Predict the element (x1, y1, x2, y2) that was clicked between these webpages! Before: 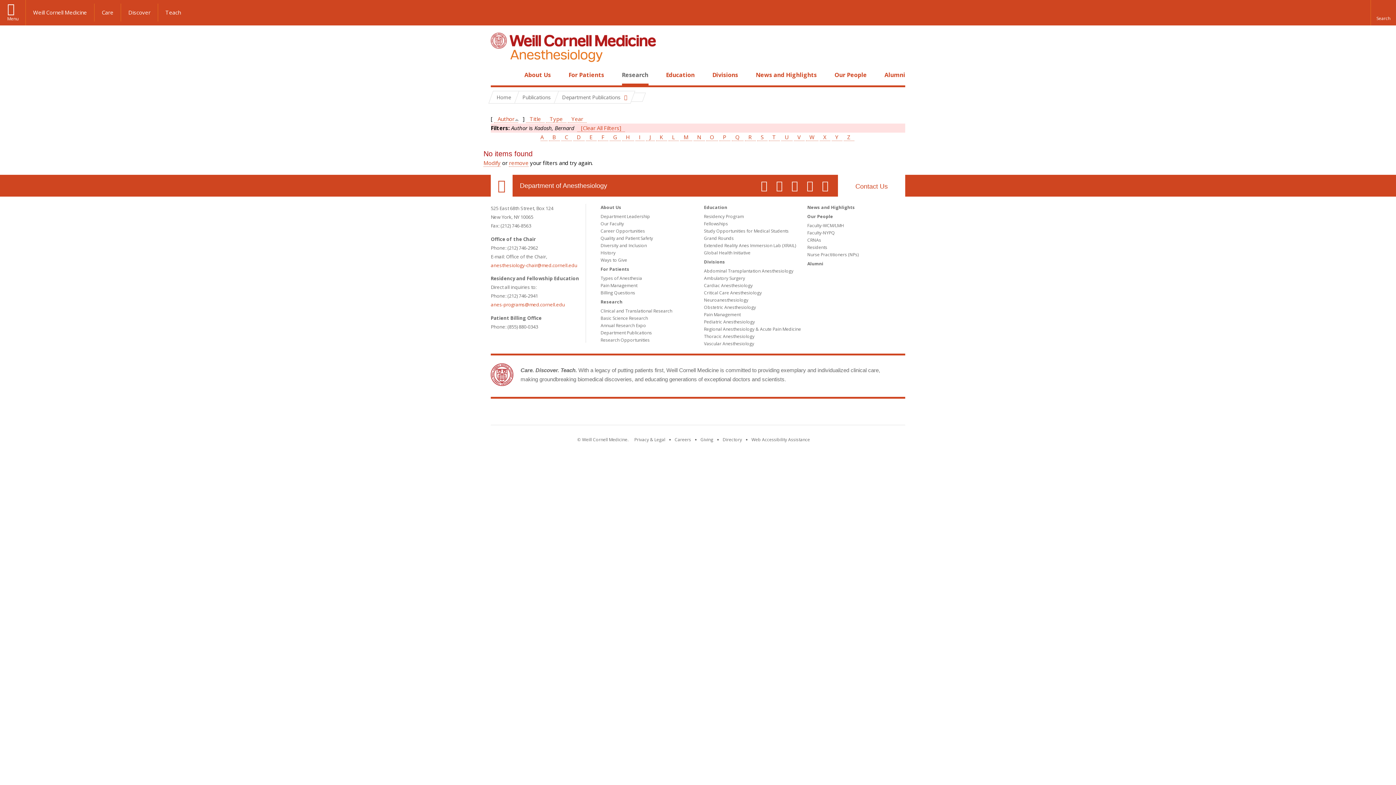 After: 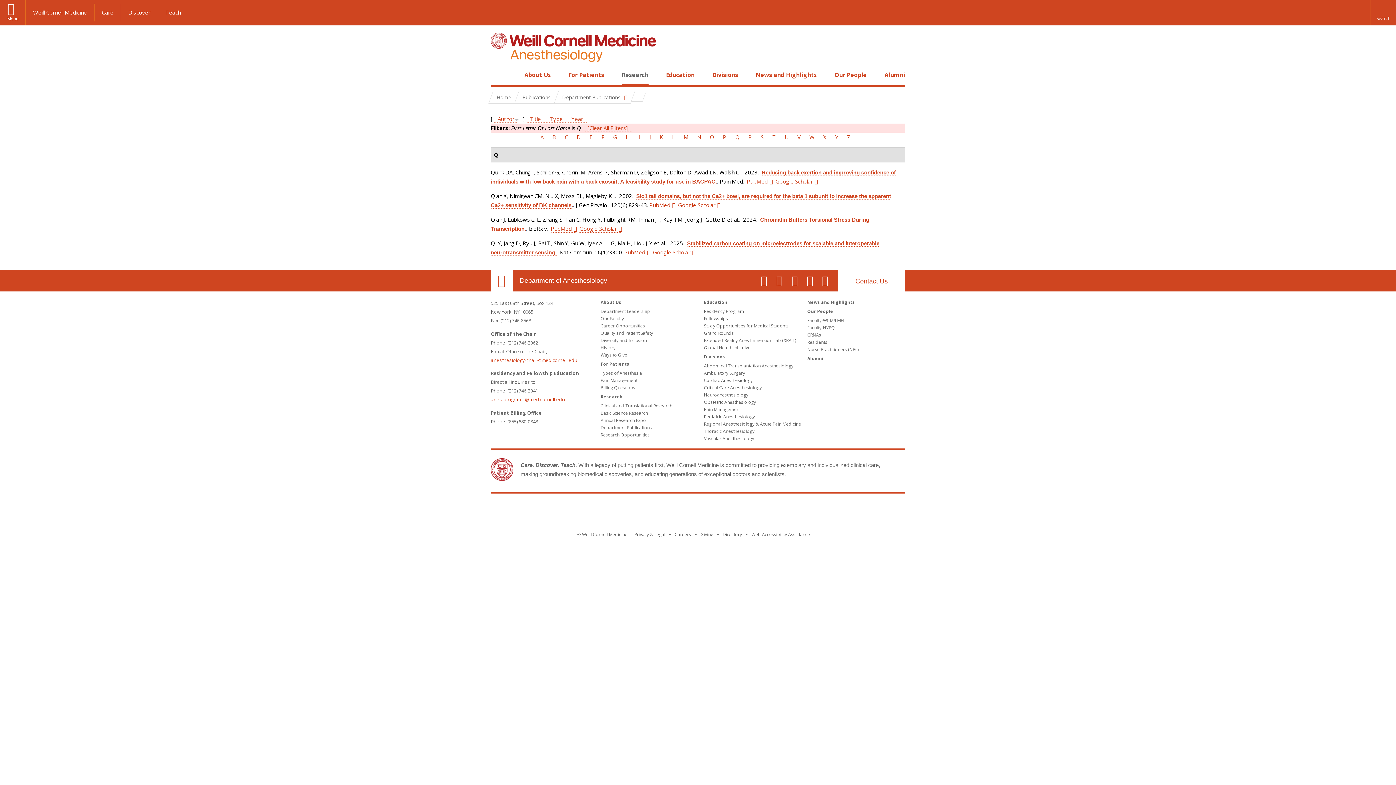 Action: bbox: (731, 133, 743, 141) label: Q